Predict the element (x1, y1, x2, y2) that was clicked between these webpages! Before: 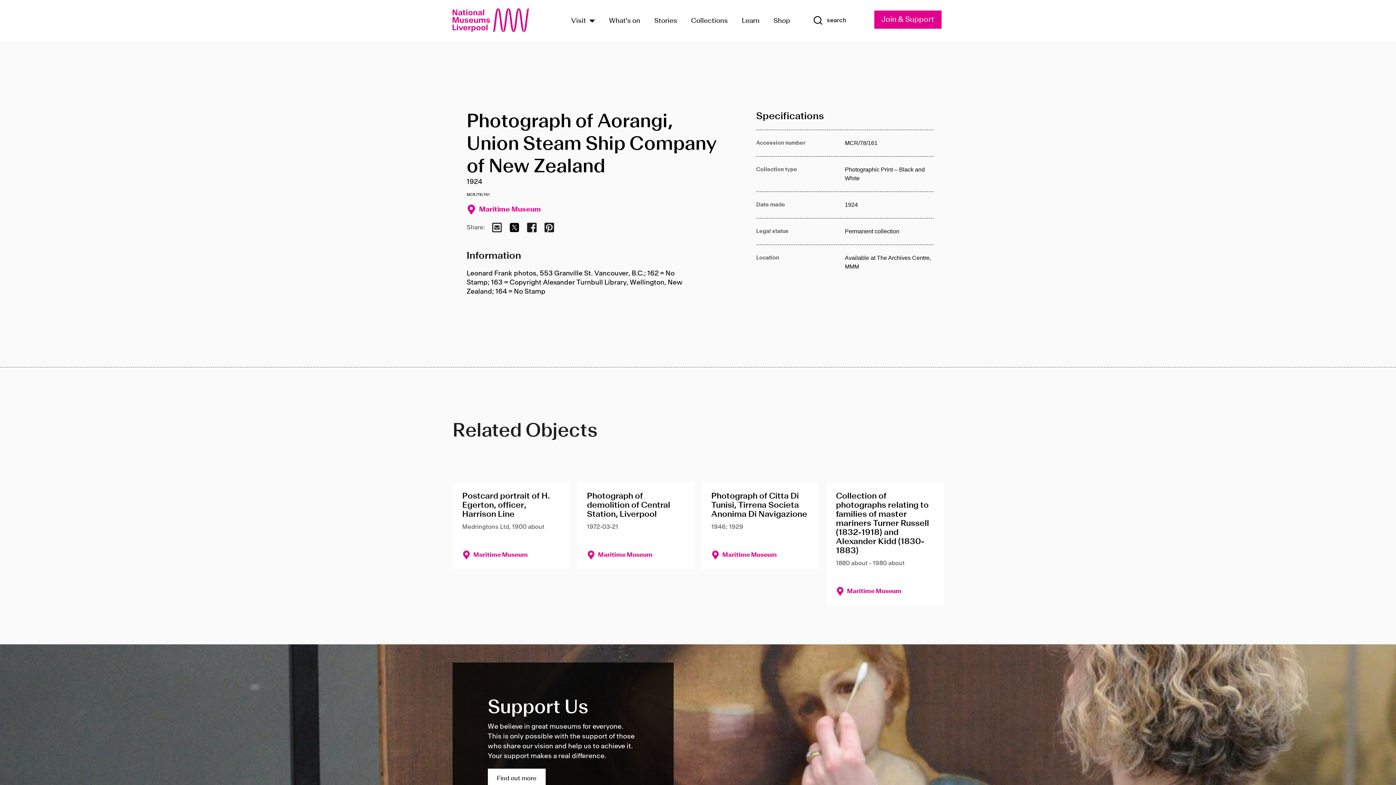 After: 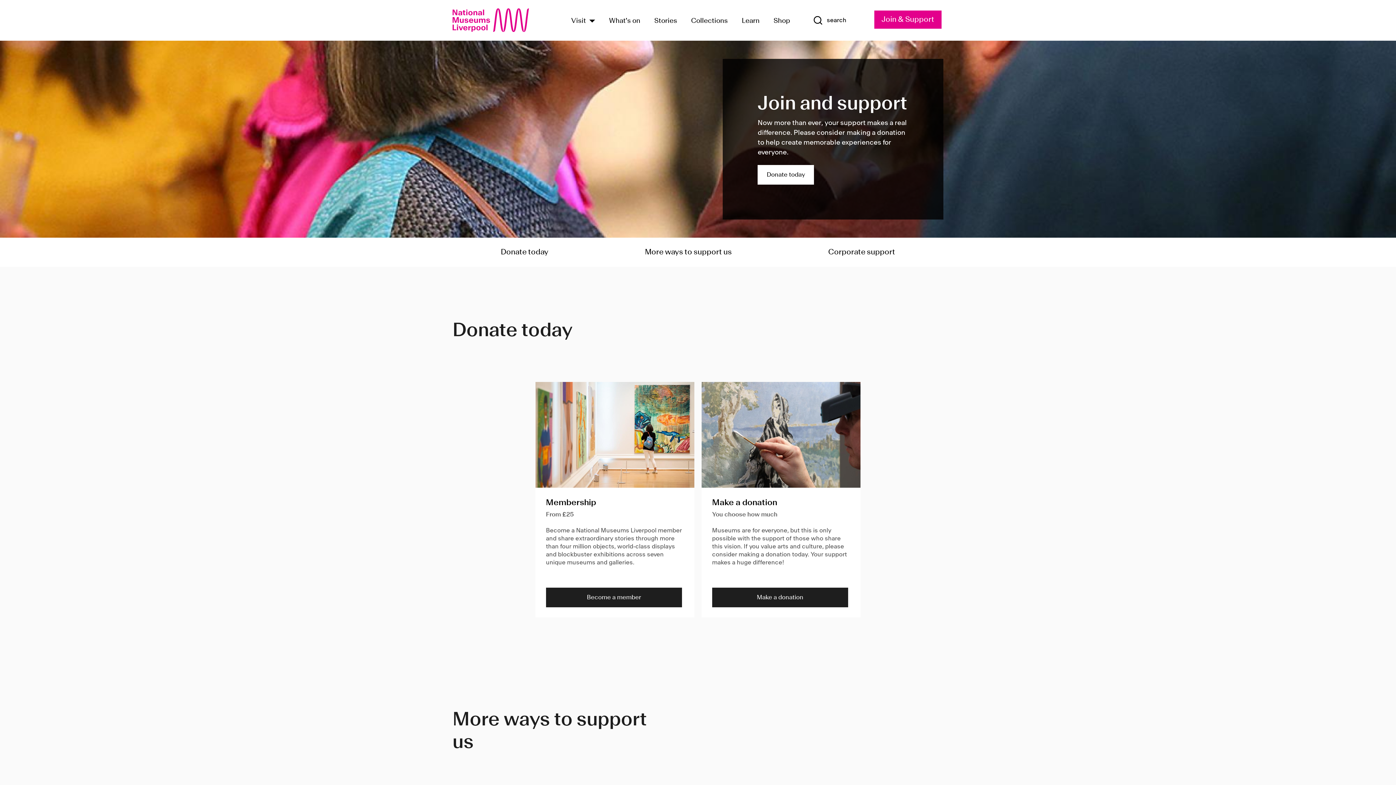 Action: label: Find out more bbox: (487, 769, 545, 788)